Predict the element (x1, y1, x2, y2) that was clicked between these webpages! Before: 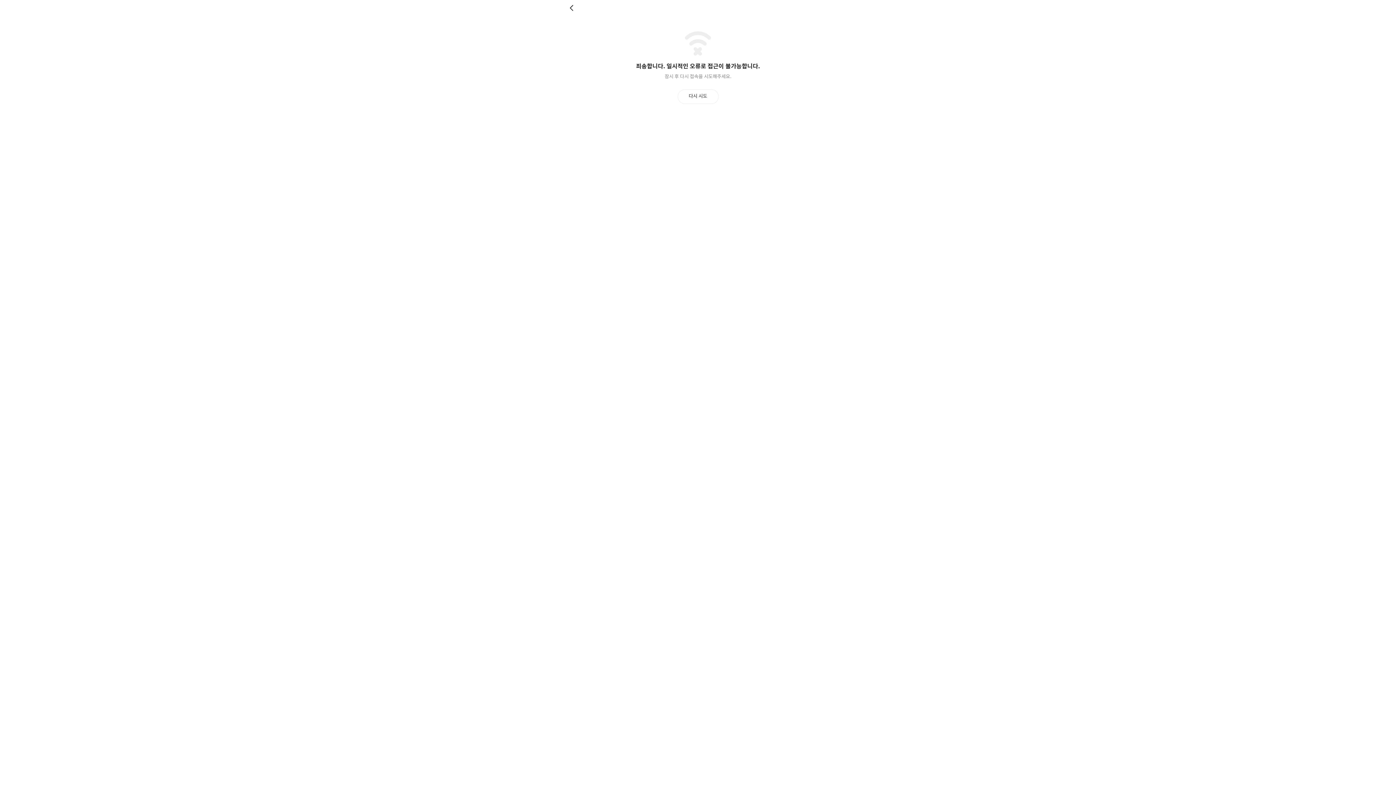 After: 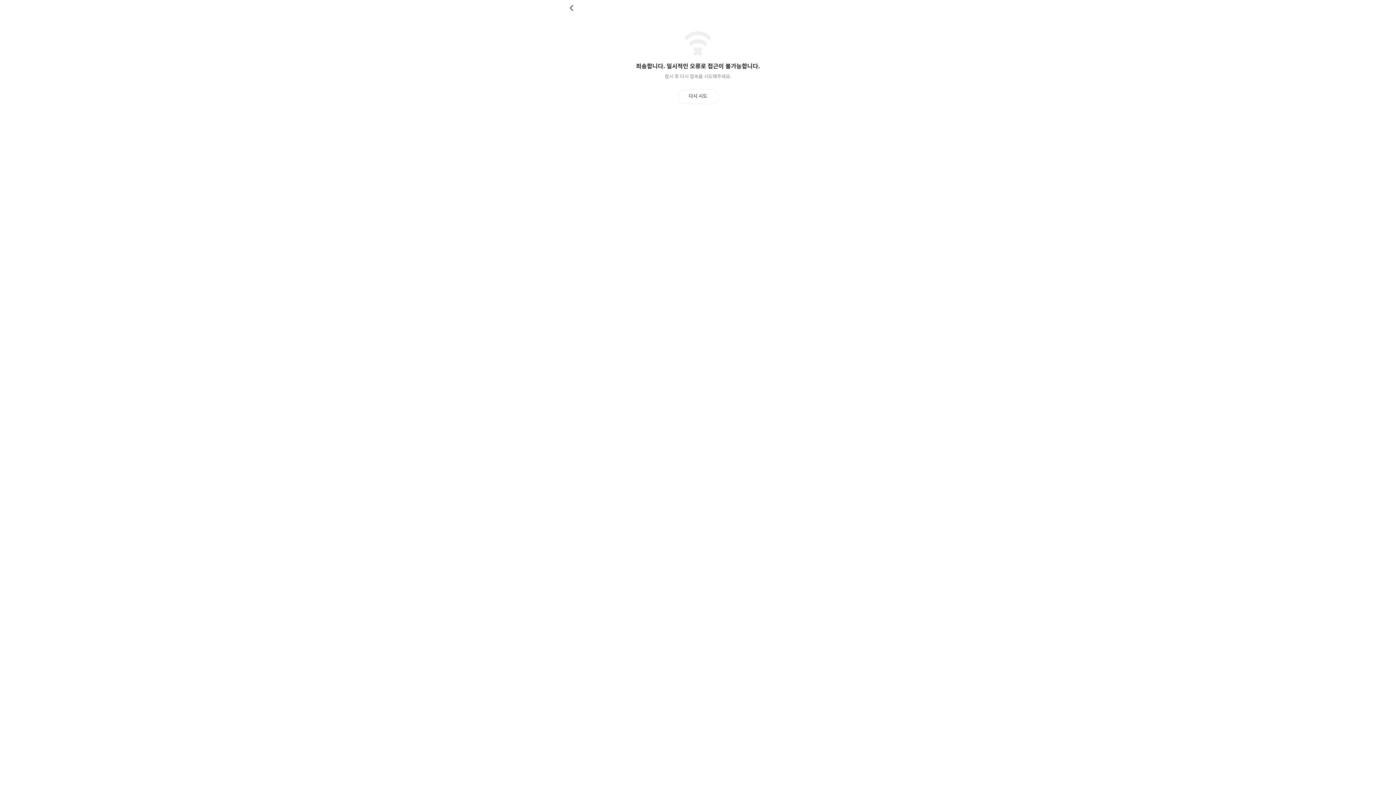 Action: bbox: (569, 4, 576, 11) label: 뒤로